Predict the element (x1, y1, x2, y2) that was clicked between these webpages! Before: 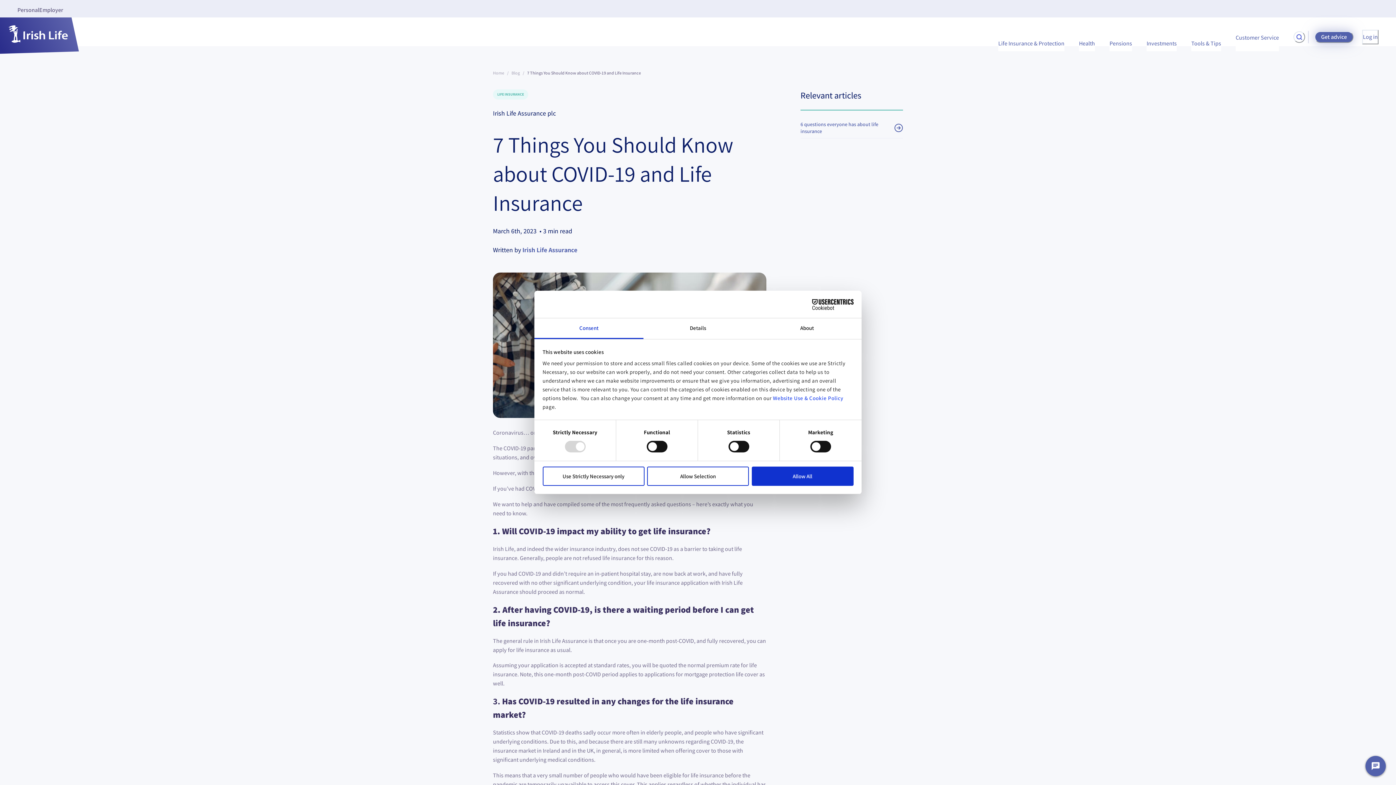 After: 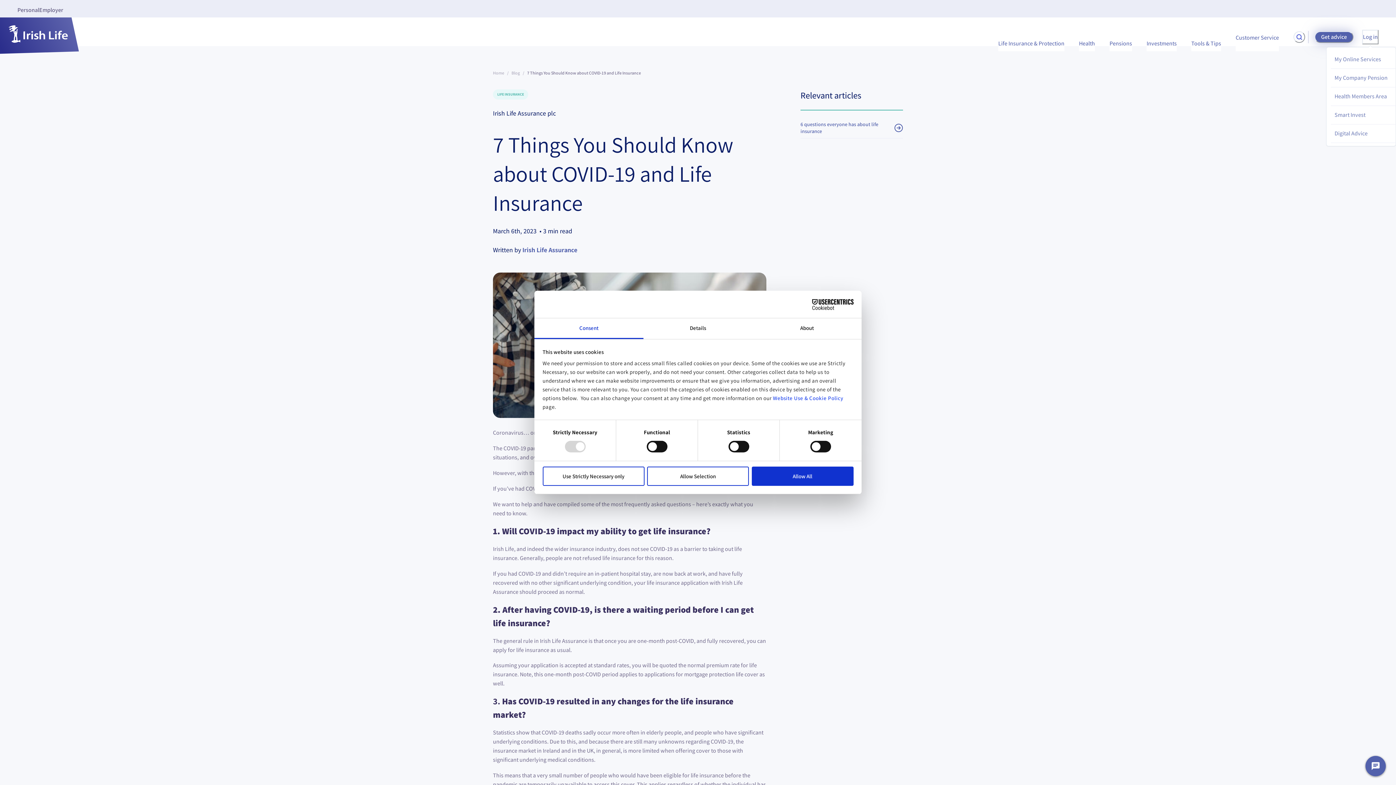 Action: bbox: (1362, 29, 1378, 44) label: Log in